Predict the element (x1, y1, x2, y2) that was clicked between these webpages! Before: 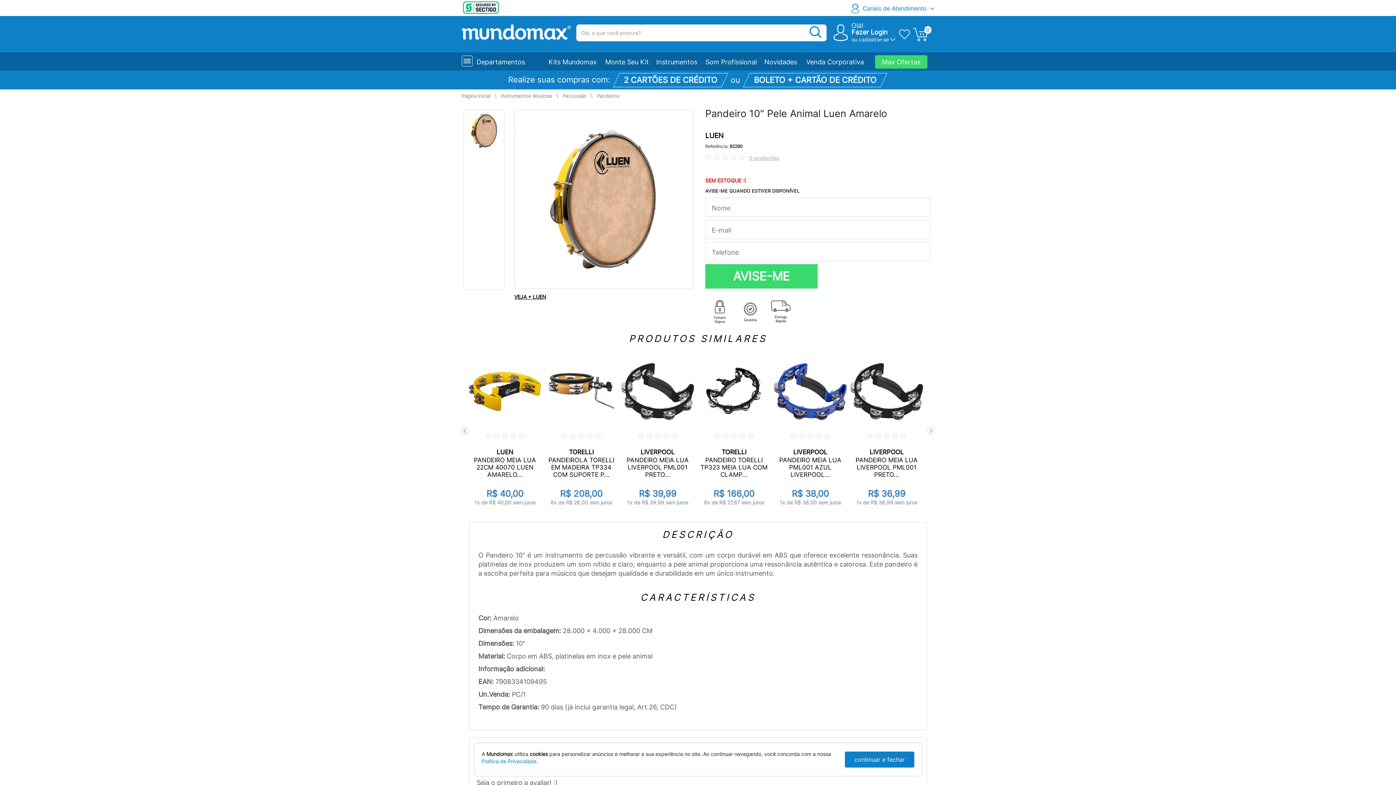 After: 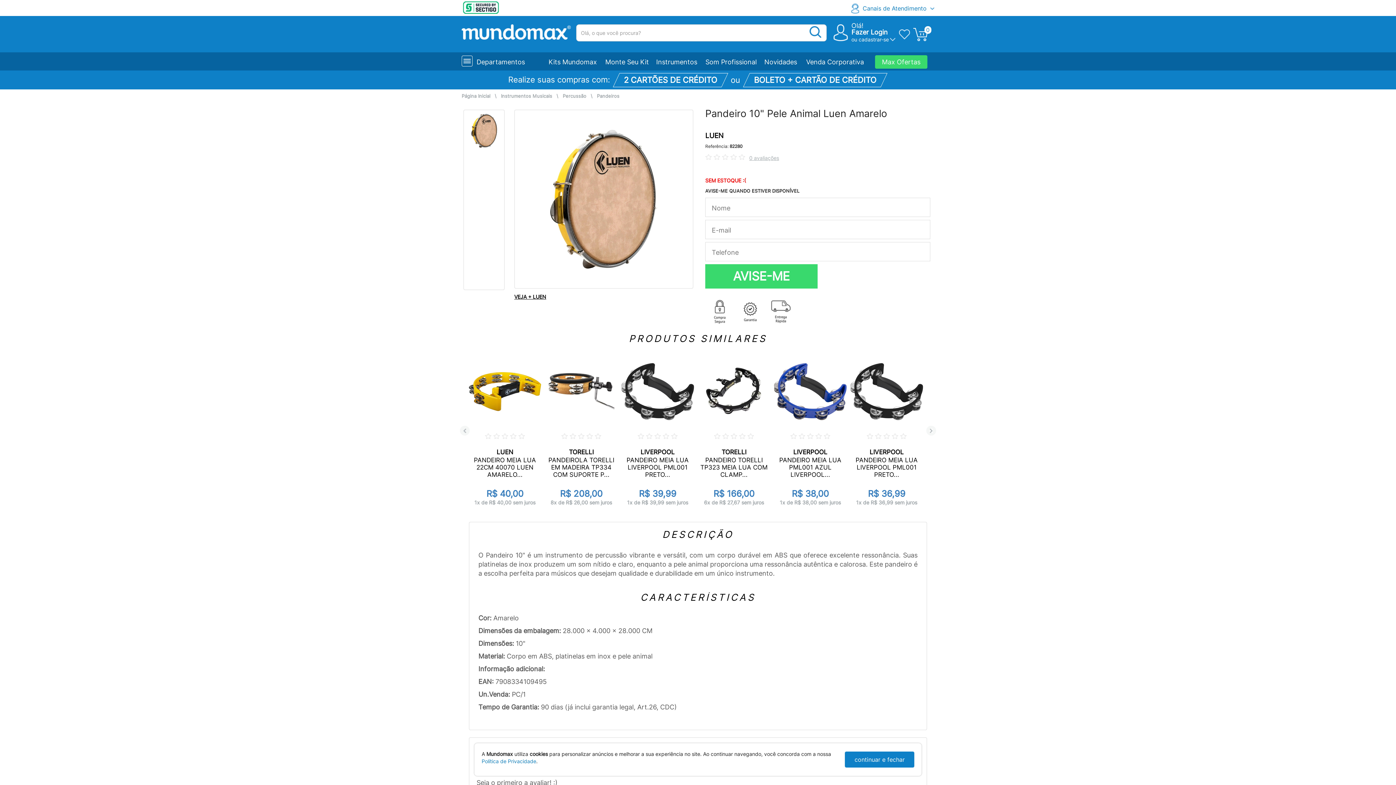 Action: bbox: (1378, 768, 1389, 778)